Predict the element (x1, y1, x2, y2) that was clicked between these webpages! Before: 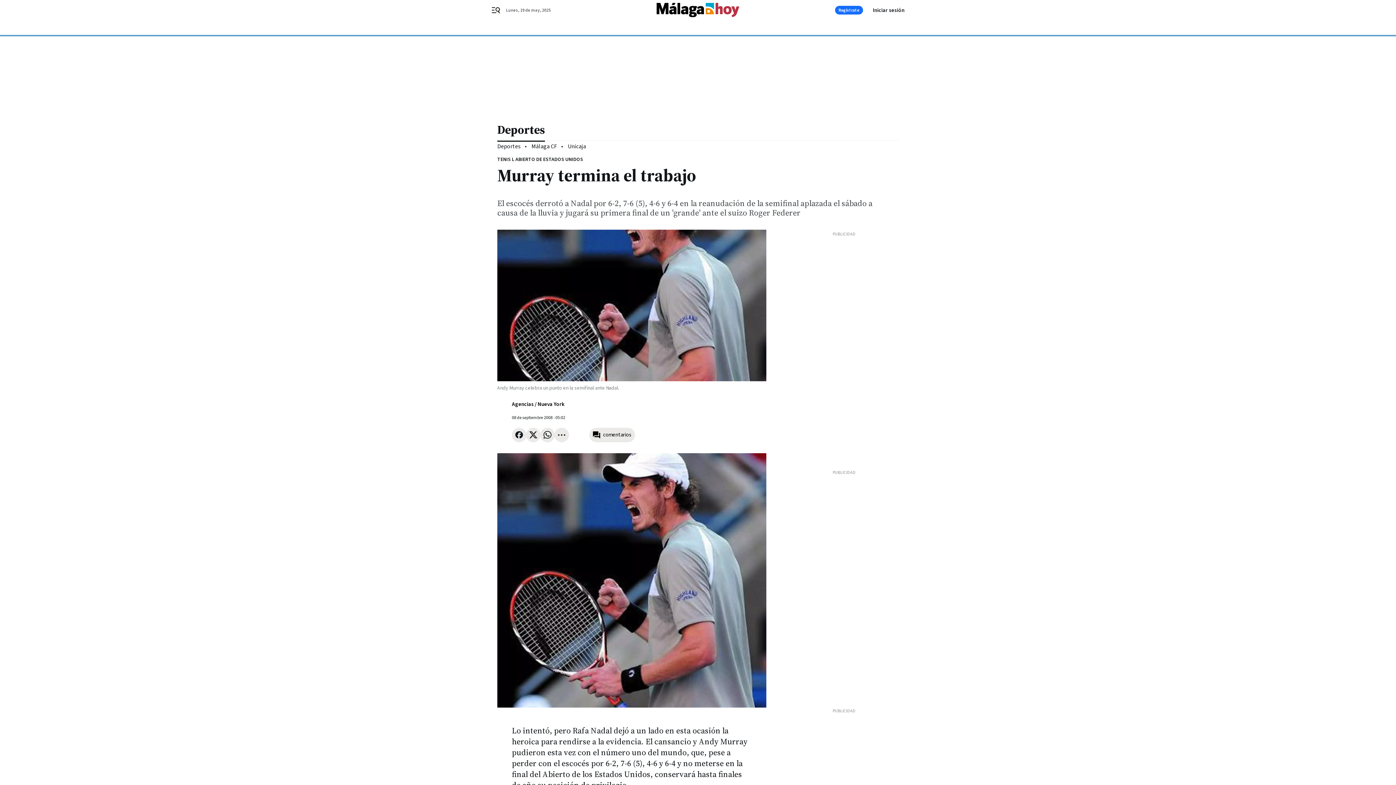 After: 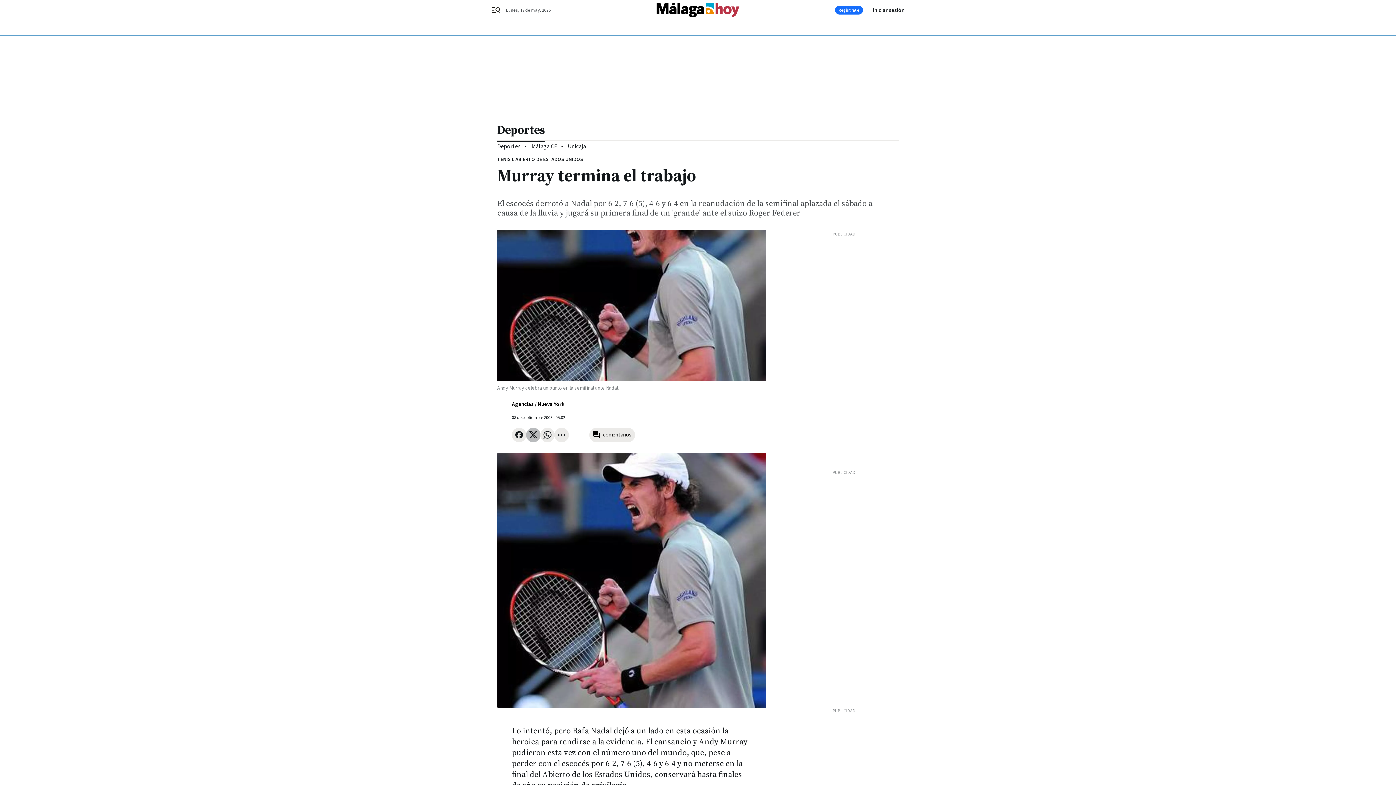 Action: bbox: (526, 427, 540, 442)